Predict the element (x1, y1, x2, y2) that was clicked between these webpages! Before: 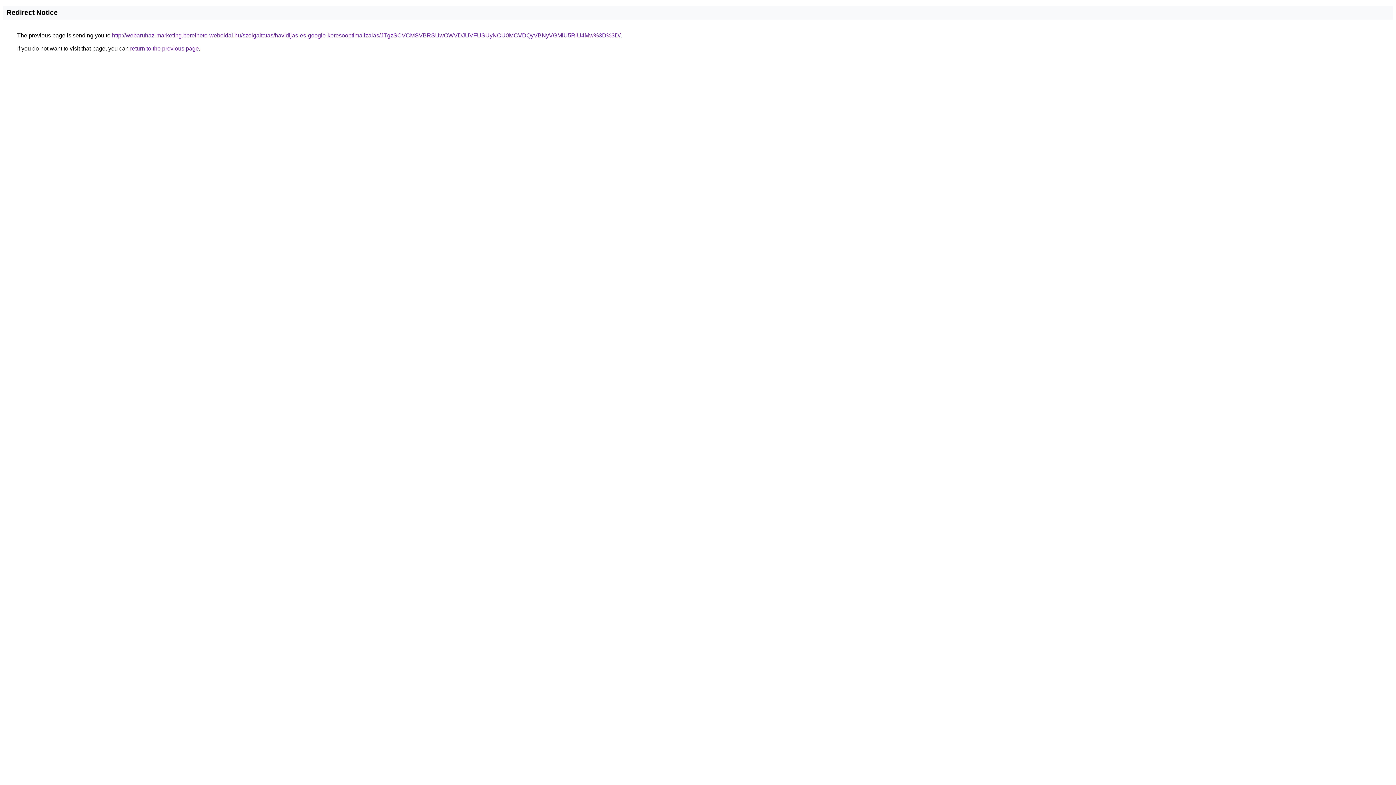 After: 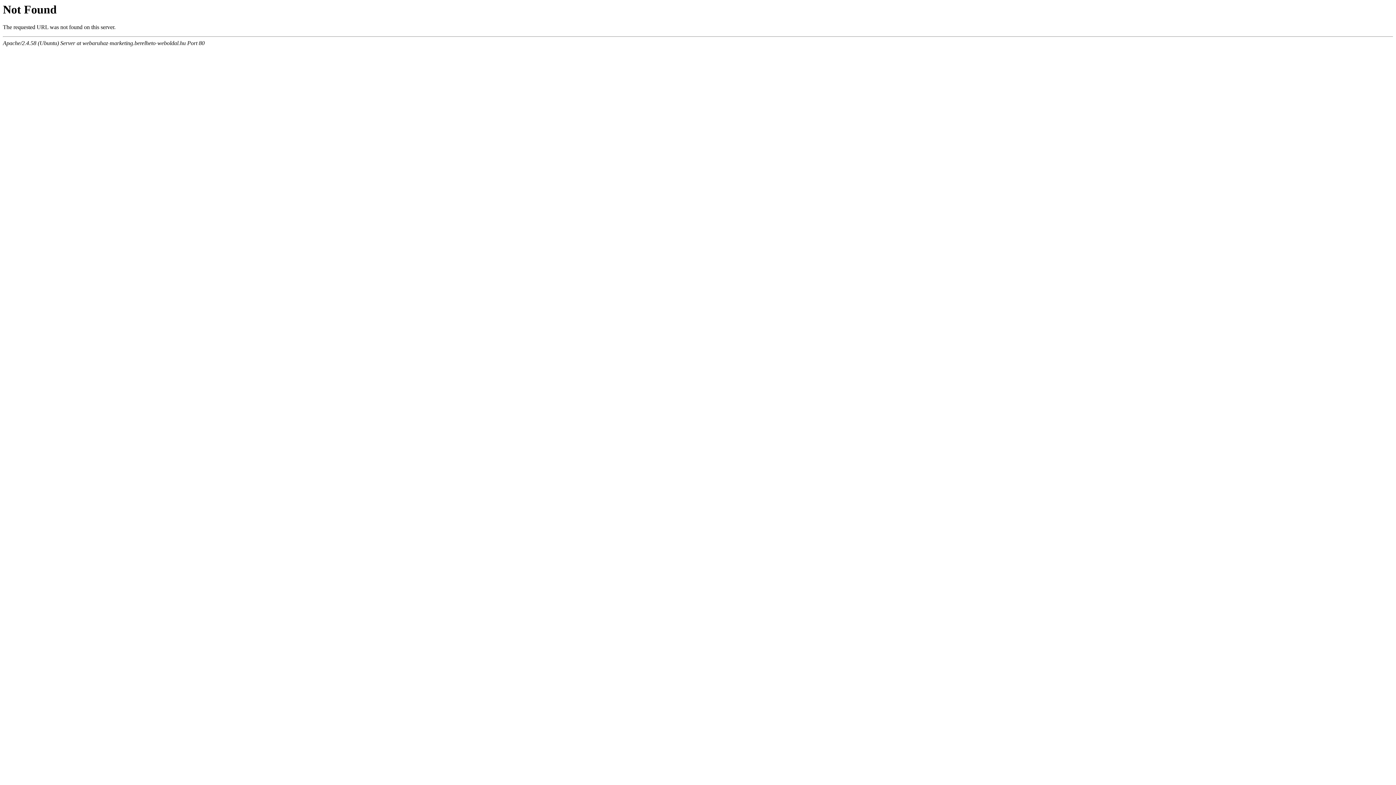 Action: bbox: (112, 32, 620, 38) label: http://webaruhaz-marketing.berelheto-weboldal.hu/szolgaltatas/havidijas-es-google-keresooptimalizalas/JTgzSCVCMSVBRSUwOWVDJUVFUSUyNCU0MCVDQyVBNyVGMiU5RiU4Mw%3D%3D/